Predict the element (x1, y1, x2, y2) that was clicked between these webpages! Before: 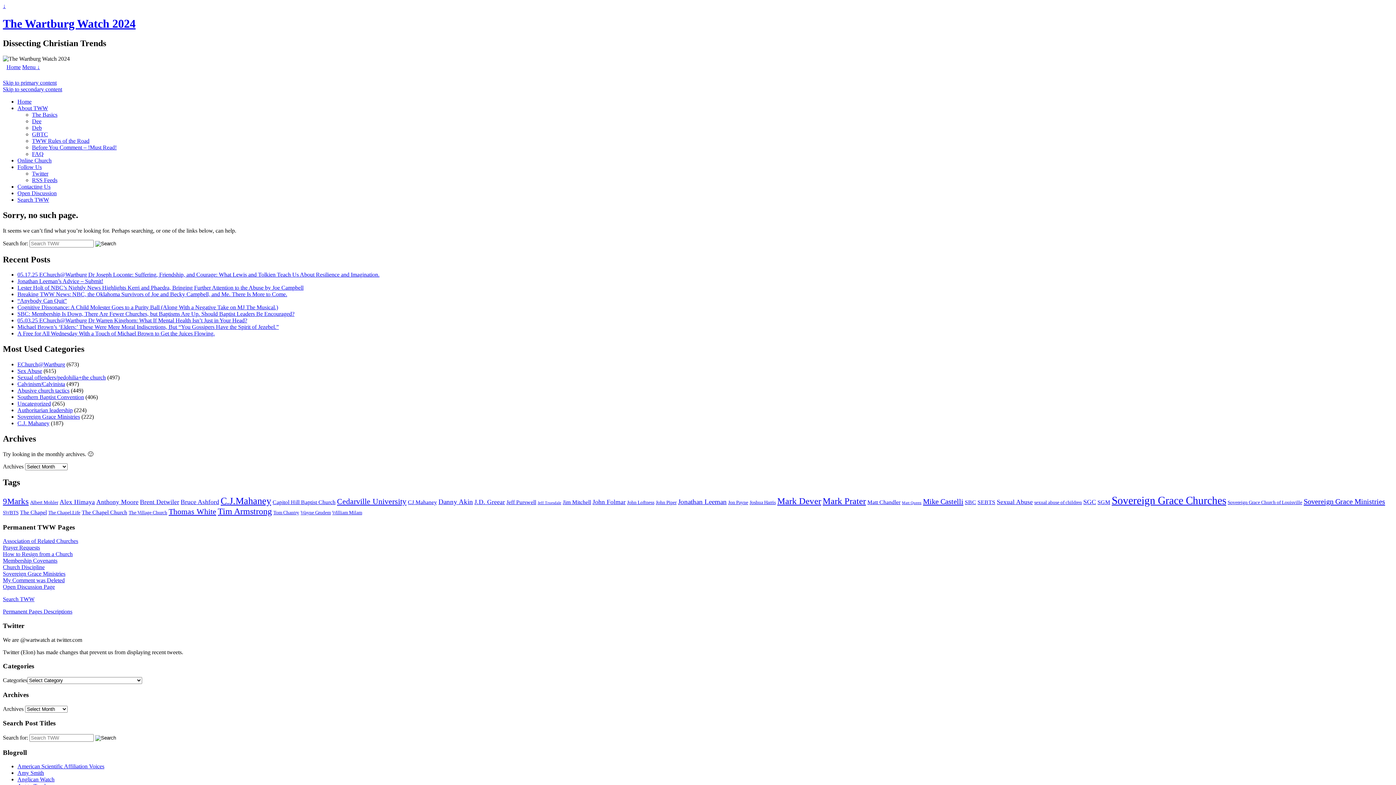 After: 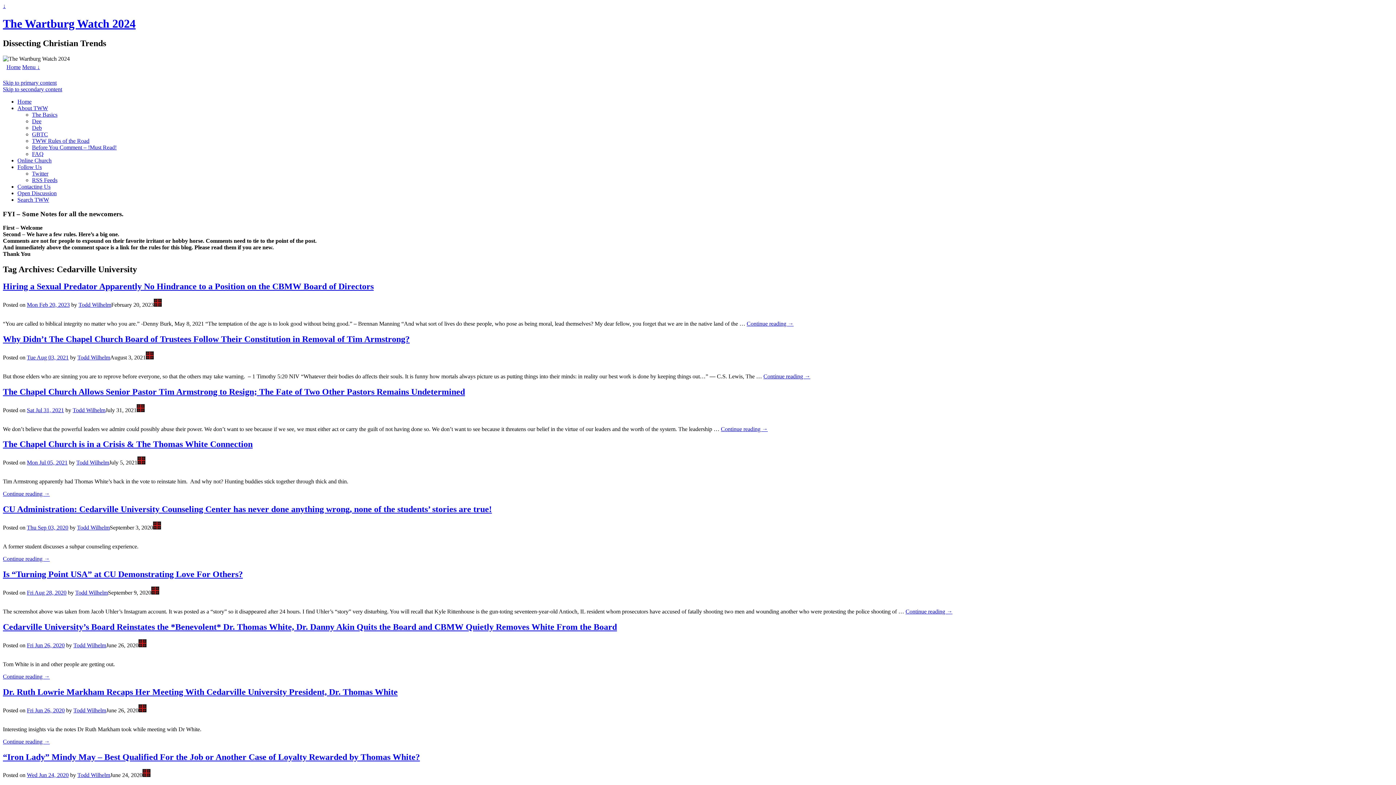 Action: label: Cedarville University (9 items) bbox: (337, 497, 406, 506)